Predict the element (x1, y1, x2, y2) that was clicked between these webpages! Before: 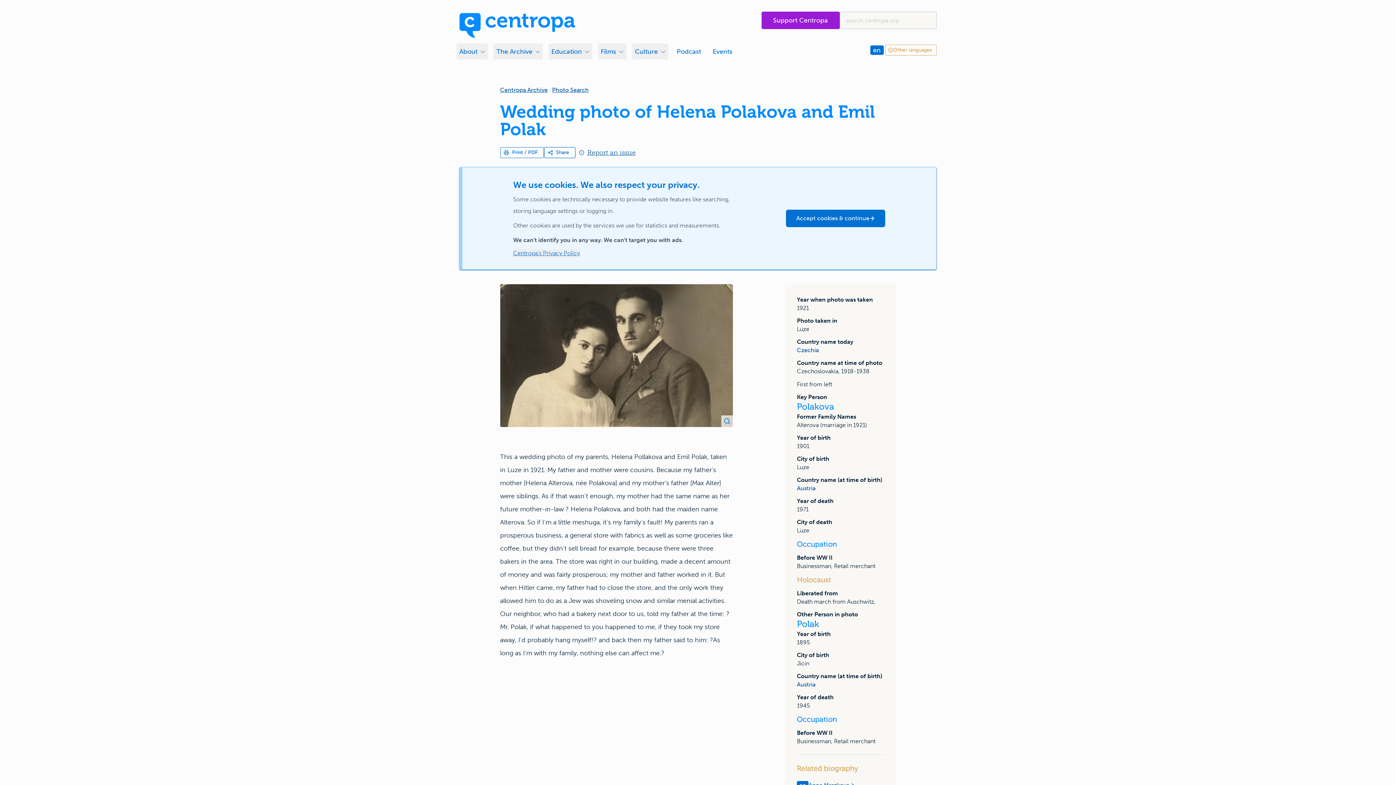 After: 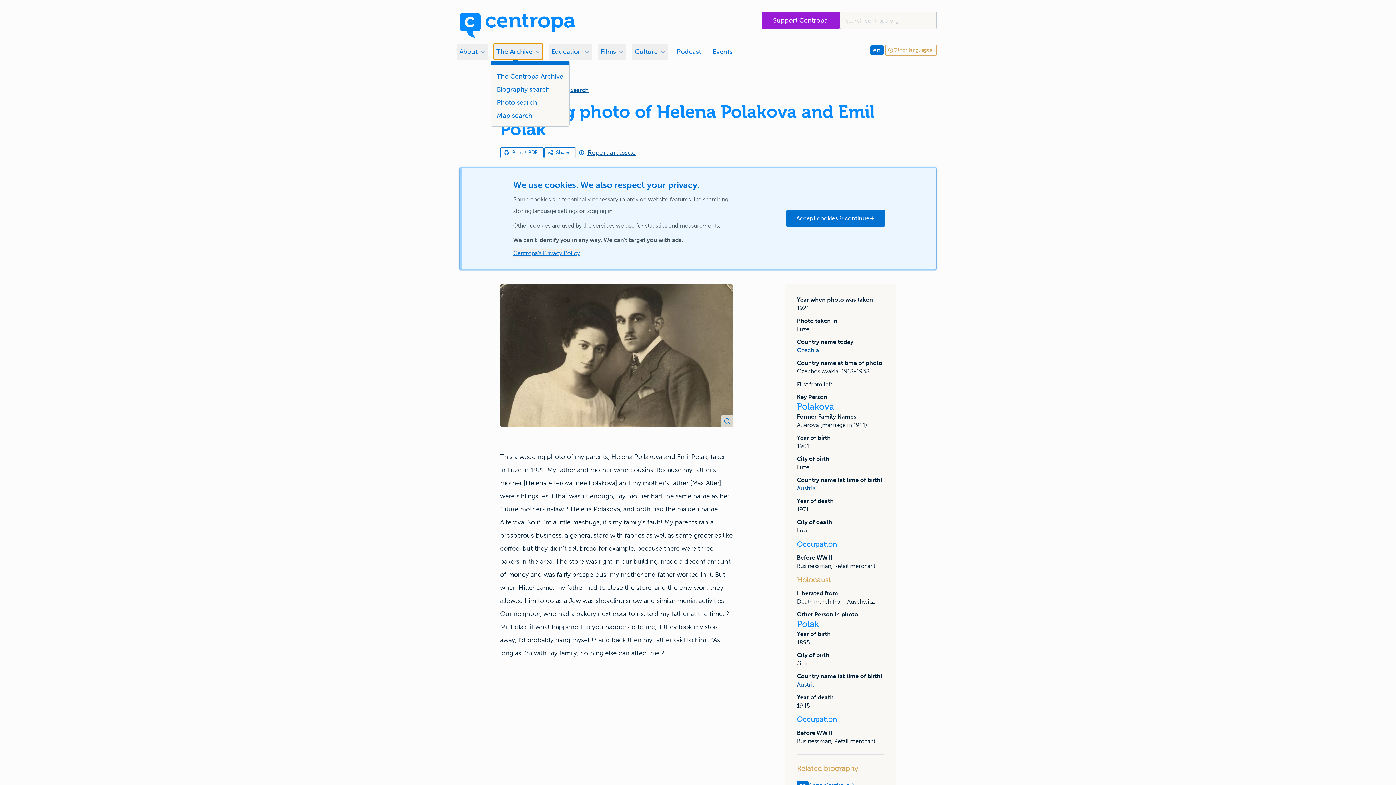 Action: bbox: (493, 43, 542, 59) label: The Archive